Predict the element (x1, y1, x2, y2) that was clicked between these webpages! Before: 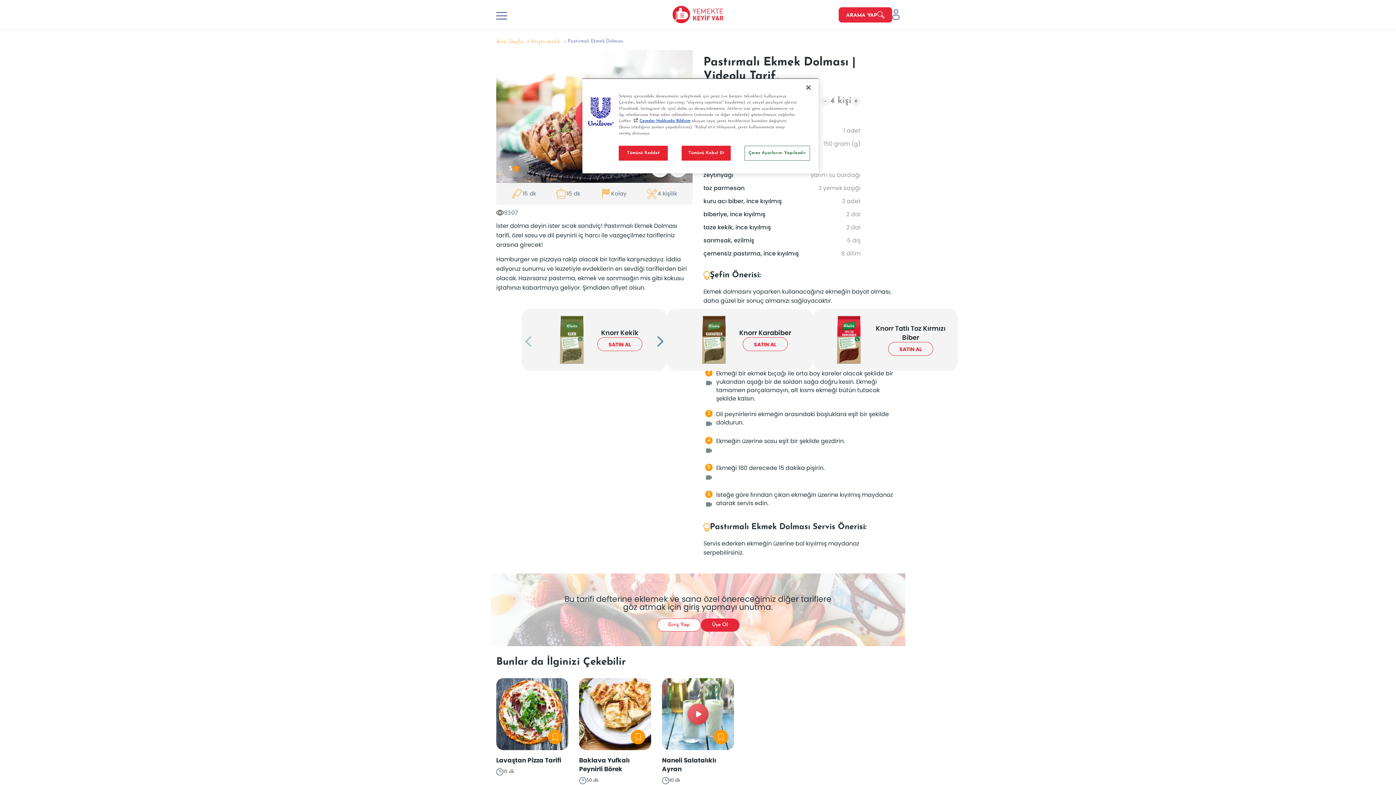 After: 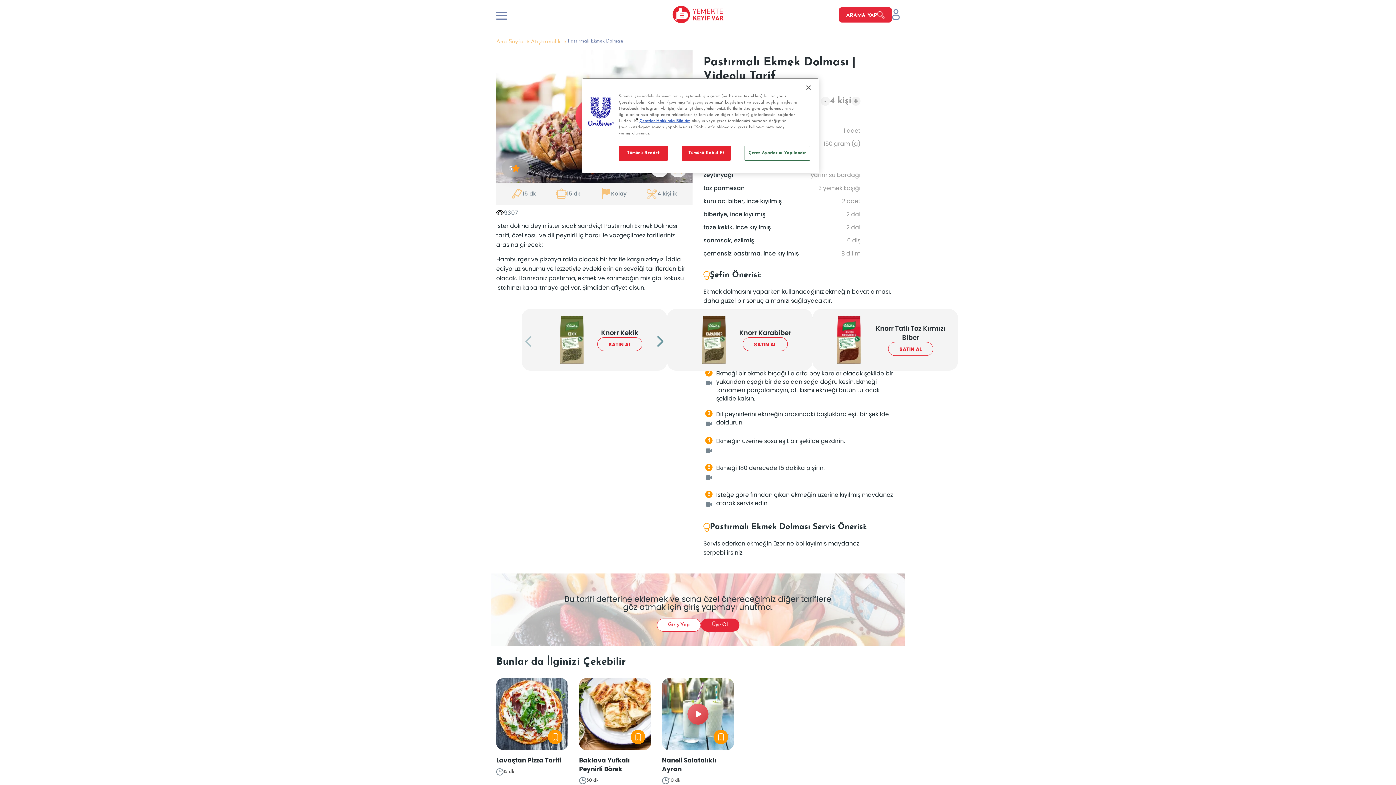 Action: bbox: (688, 314, 739, 365)